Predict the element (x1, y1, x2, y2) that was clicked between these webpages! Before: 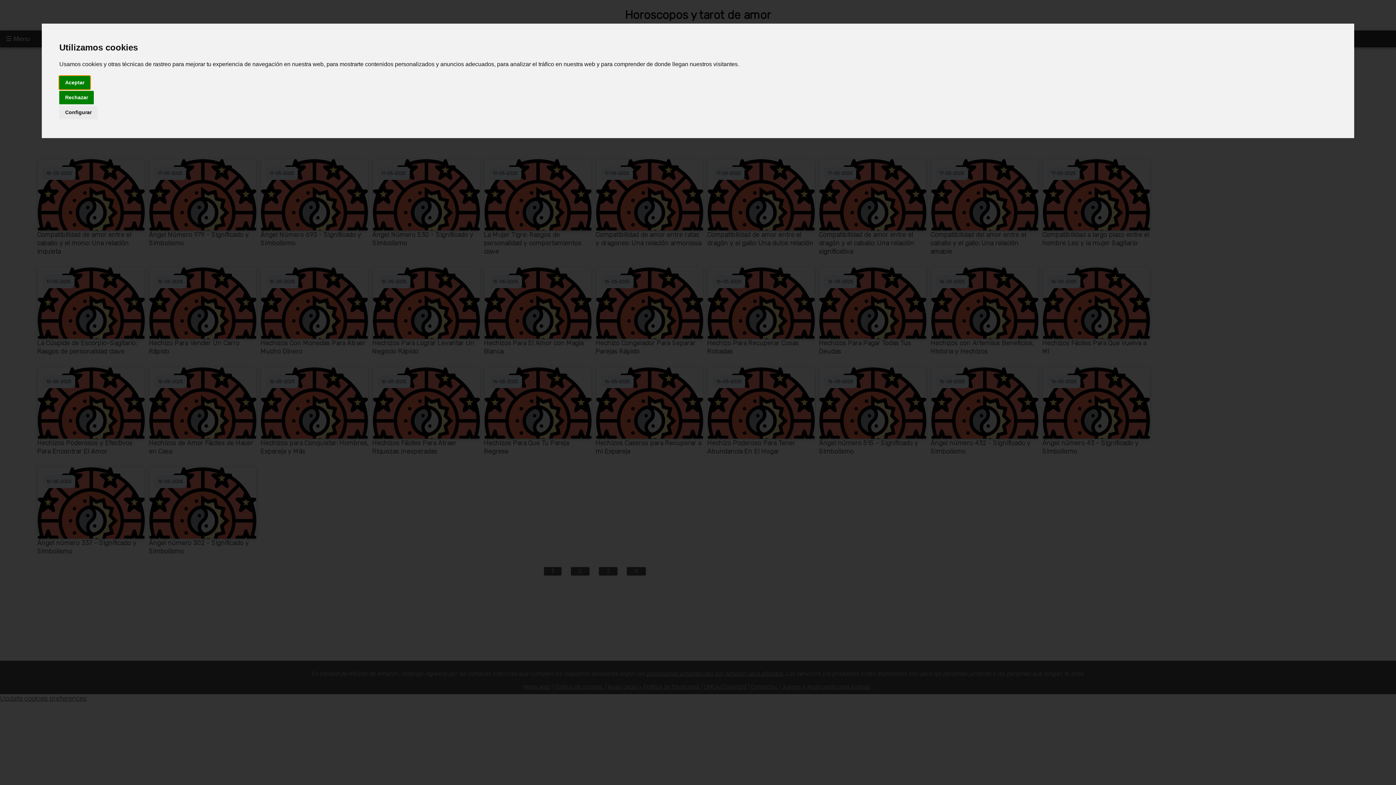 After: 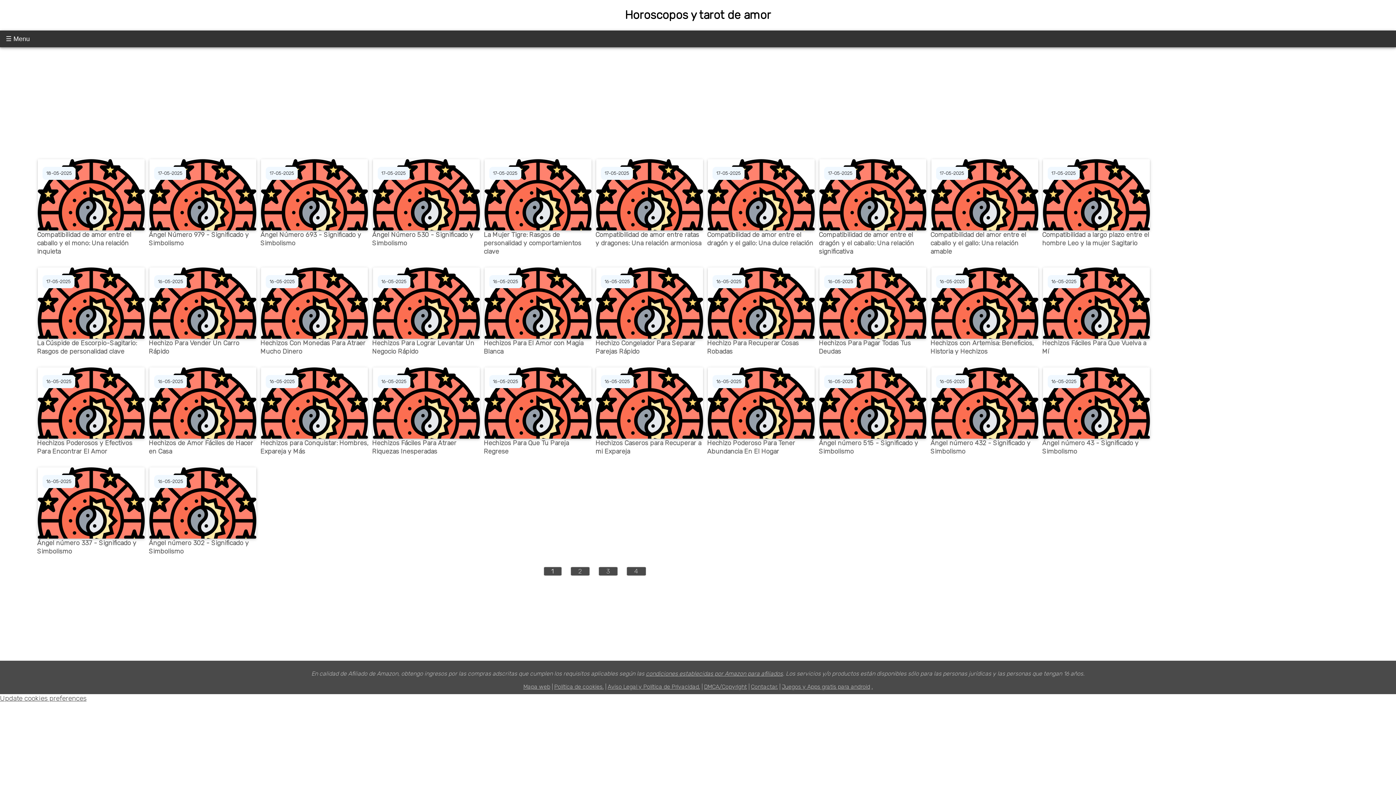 Action: bbox: (59, 75, 90, 89) label: Aceptar